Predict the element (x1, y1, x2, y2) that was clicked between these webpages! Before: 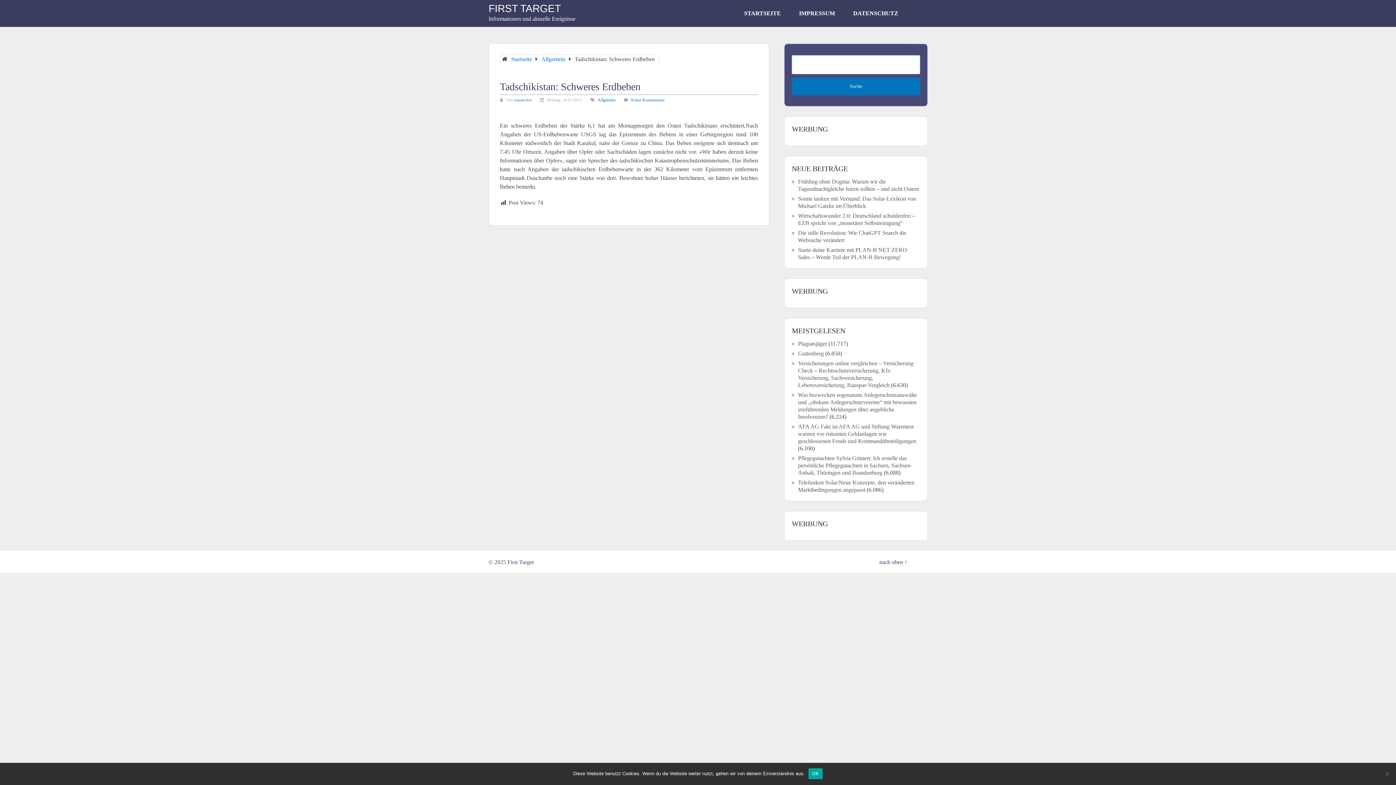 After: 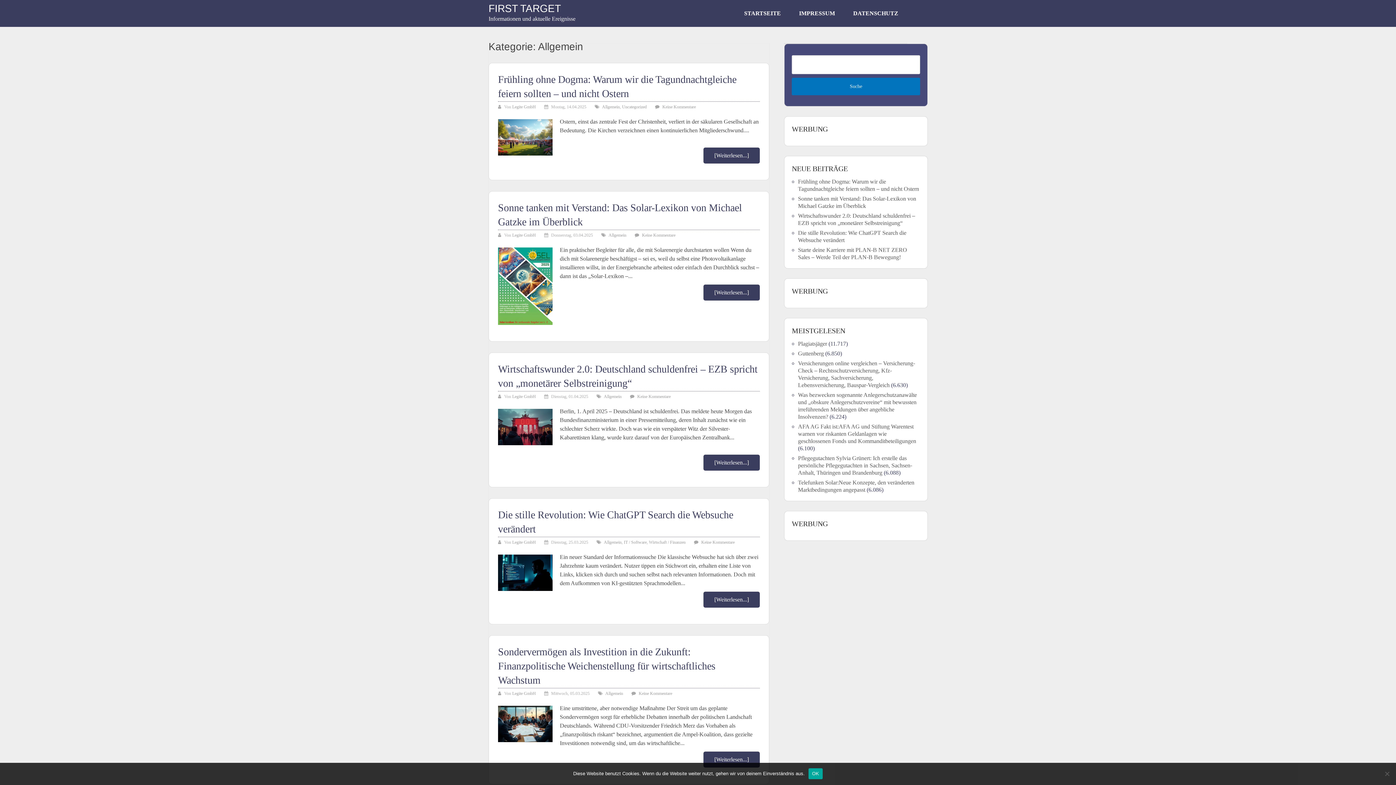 Action: bbox: (541, 56, 565, 62) label: Allgemein